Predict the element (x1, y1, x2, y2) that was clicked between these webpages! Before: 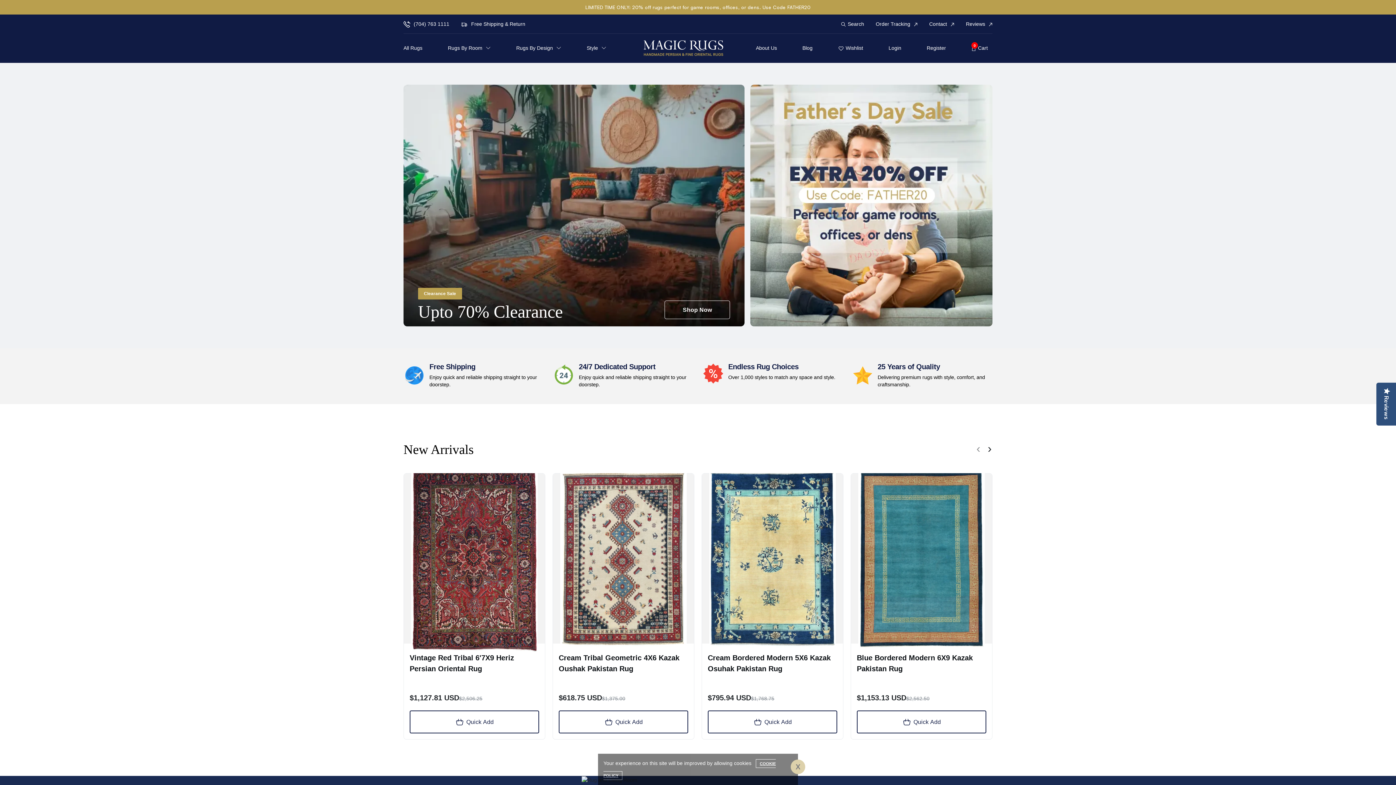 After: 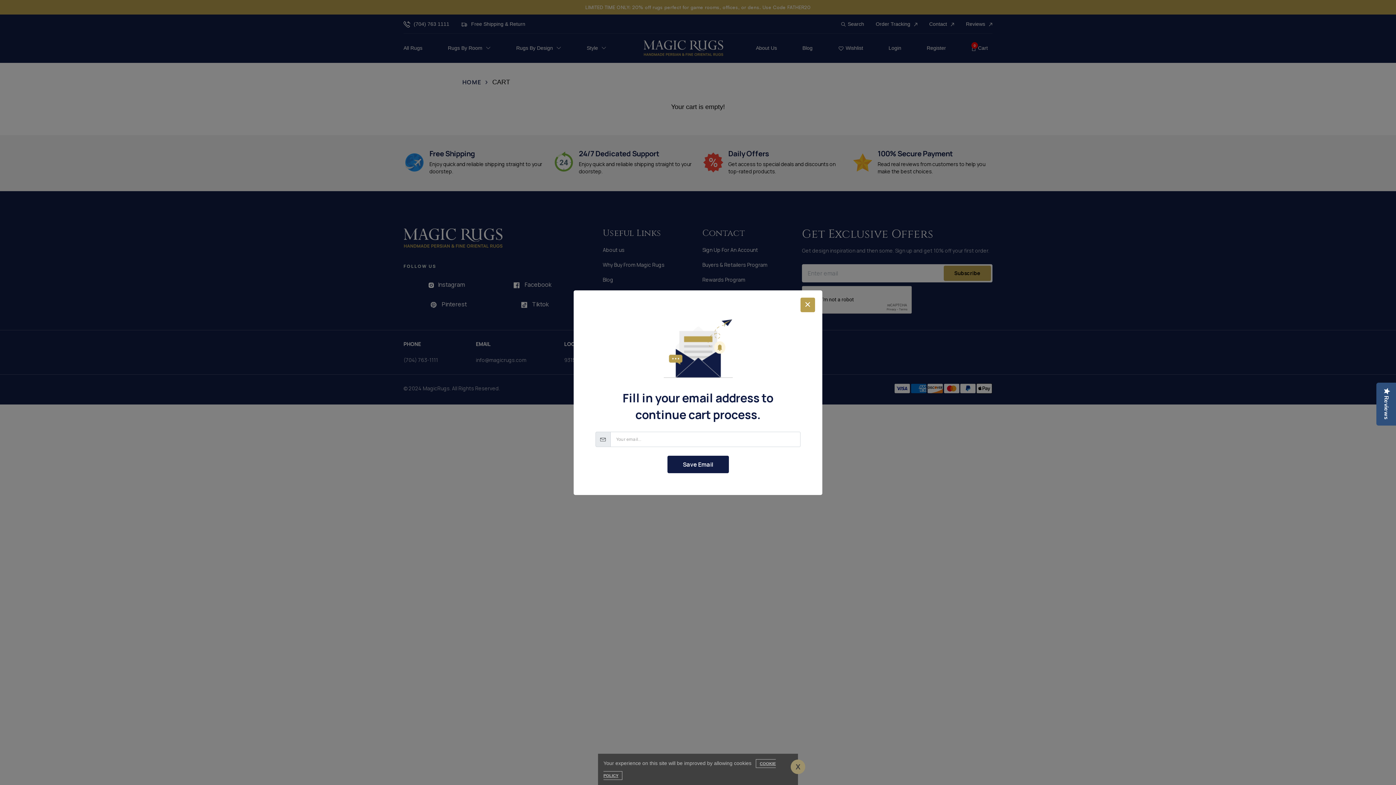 Action: label:  
0
Cart bbox: (971, 39, 992, 57)